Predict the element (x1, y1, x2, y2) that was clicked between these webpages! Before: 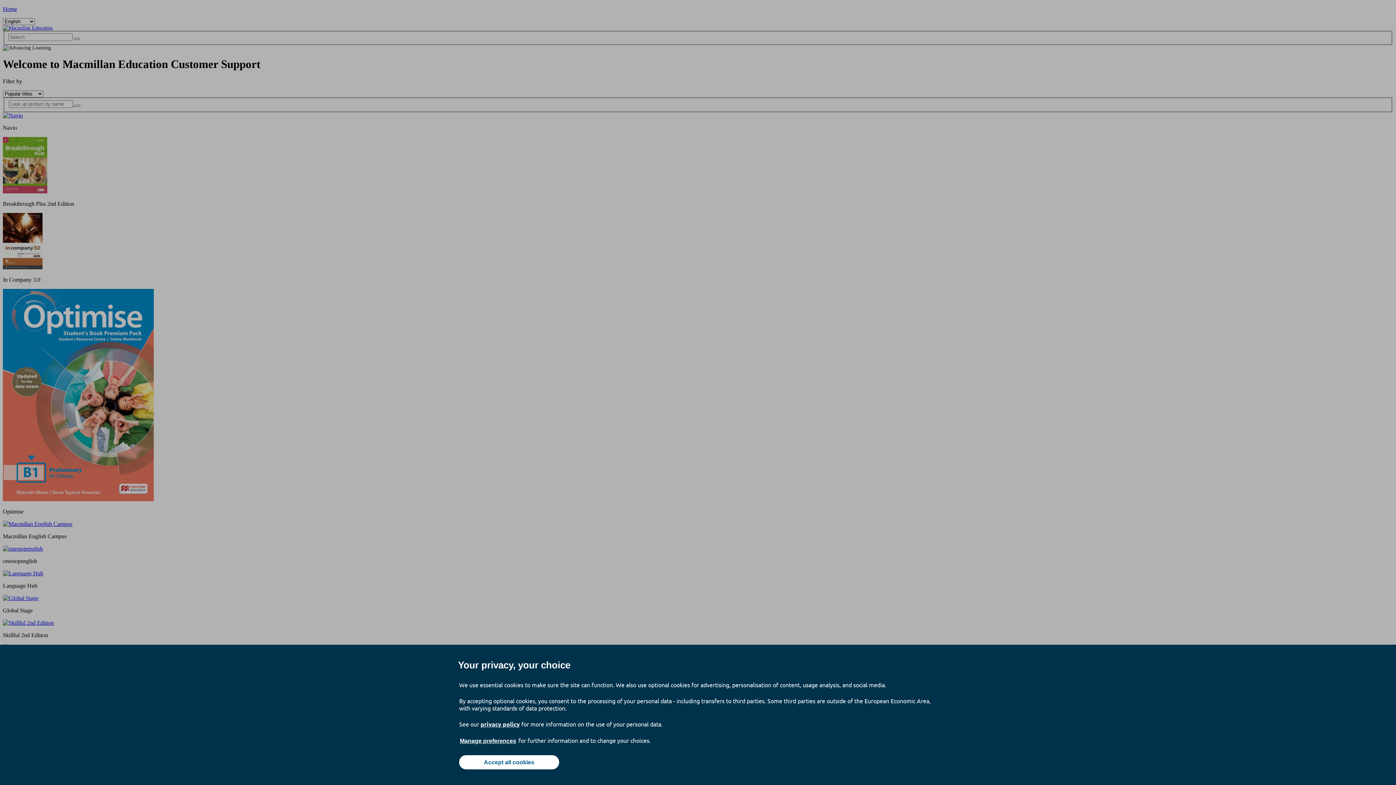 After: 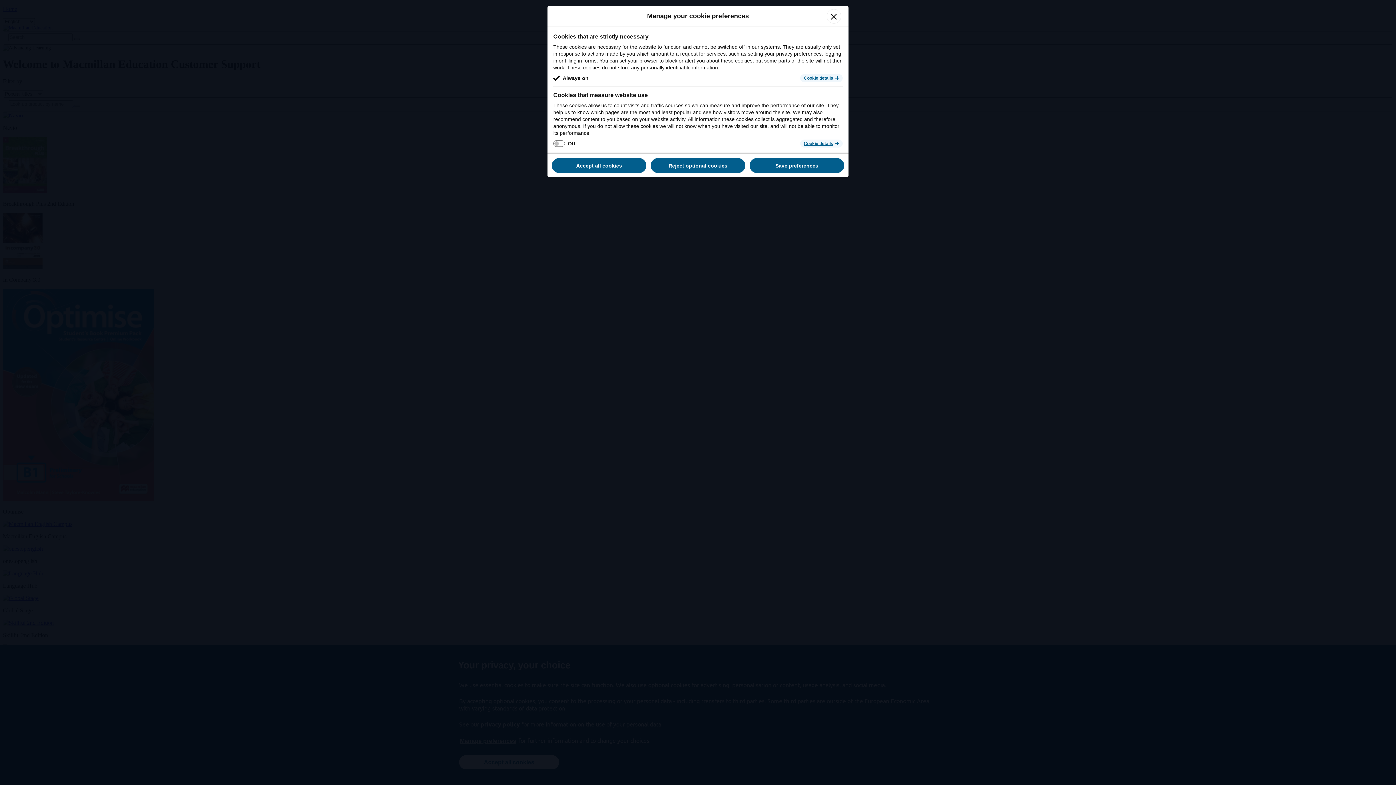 Action: label: Manage preferences bbox: (459, 737, 517, 745)